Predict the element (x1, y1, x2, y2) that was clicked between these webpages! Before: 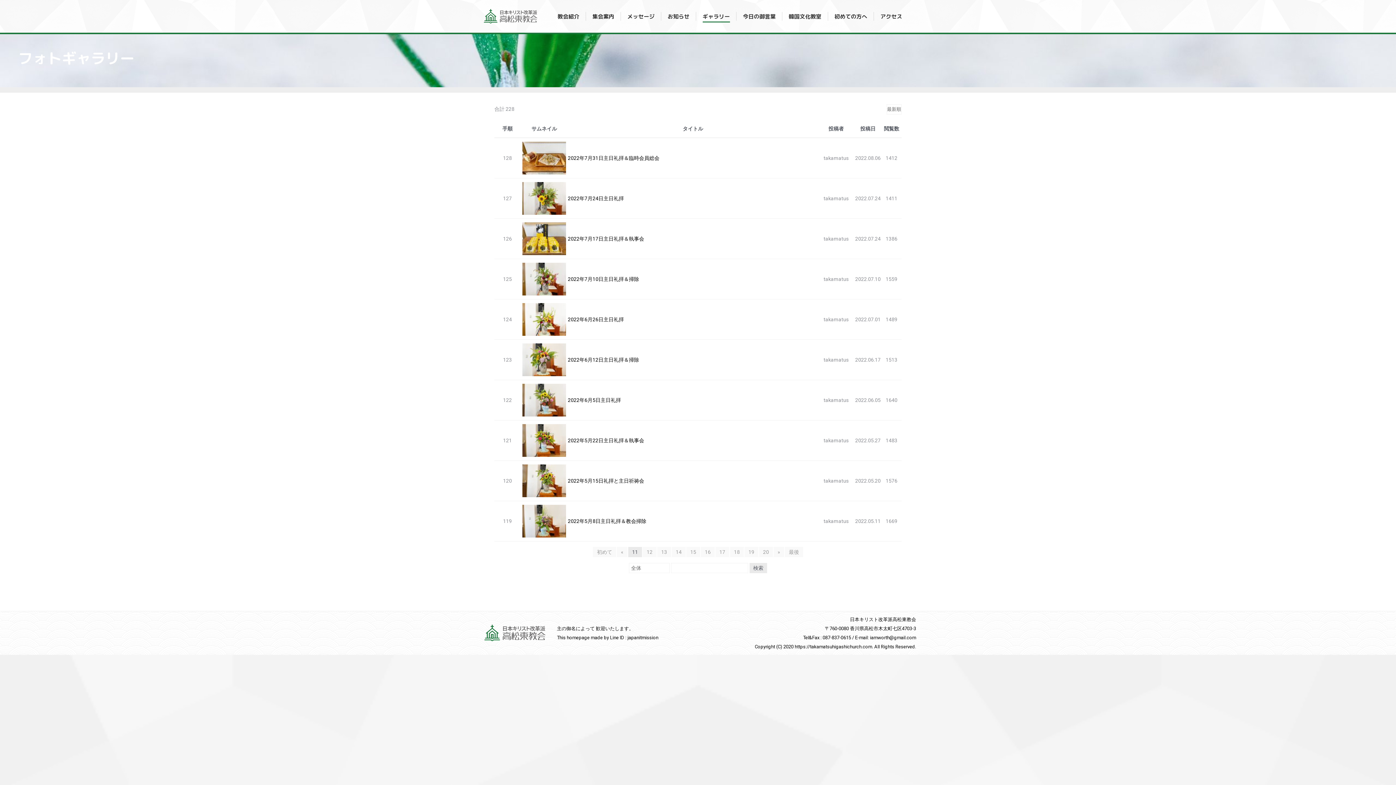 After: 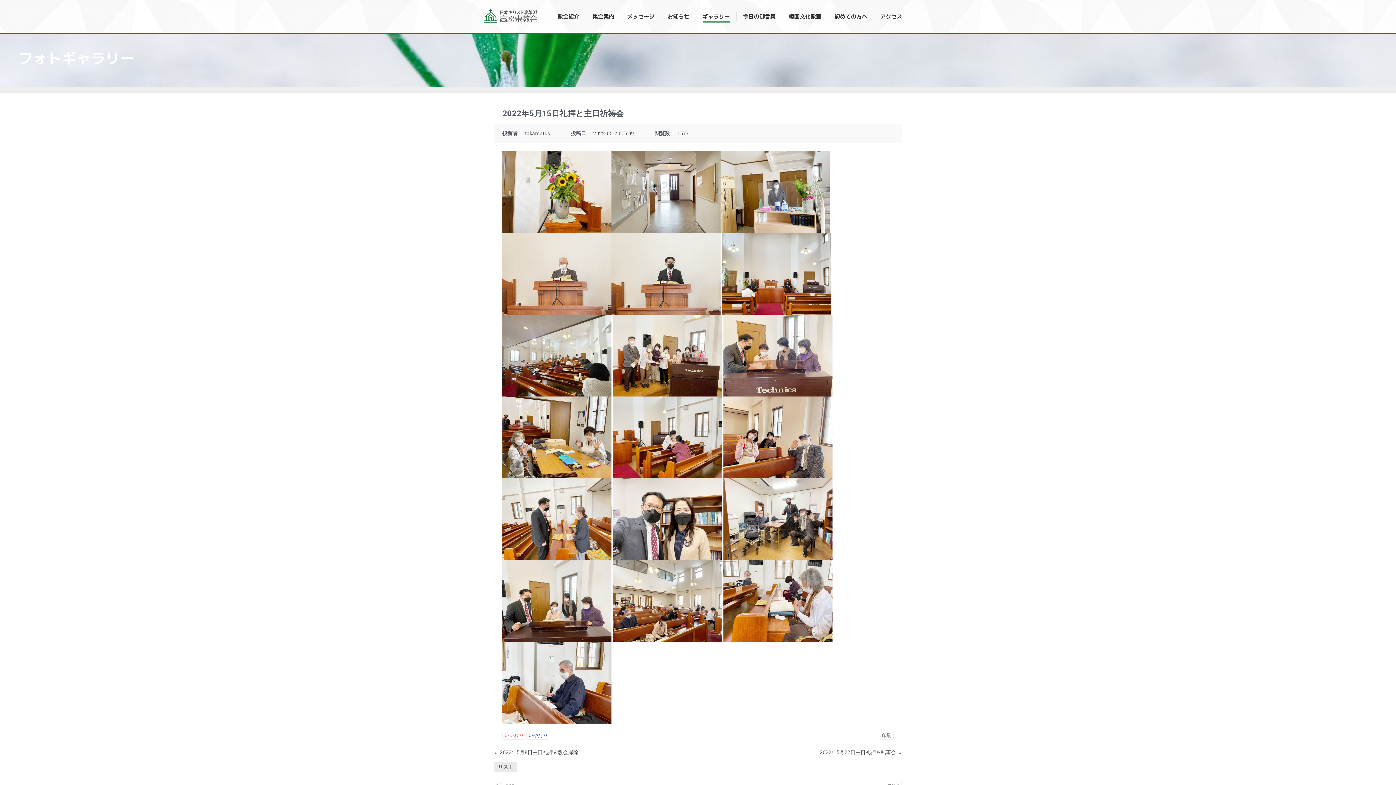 Action: bbox: (522, 477, 566, 483)